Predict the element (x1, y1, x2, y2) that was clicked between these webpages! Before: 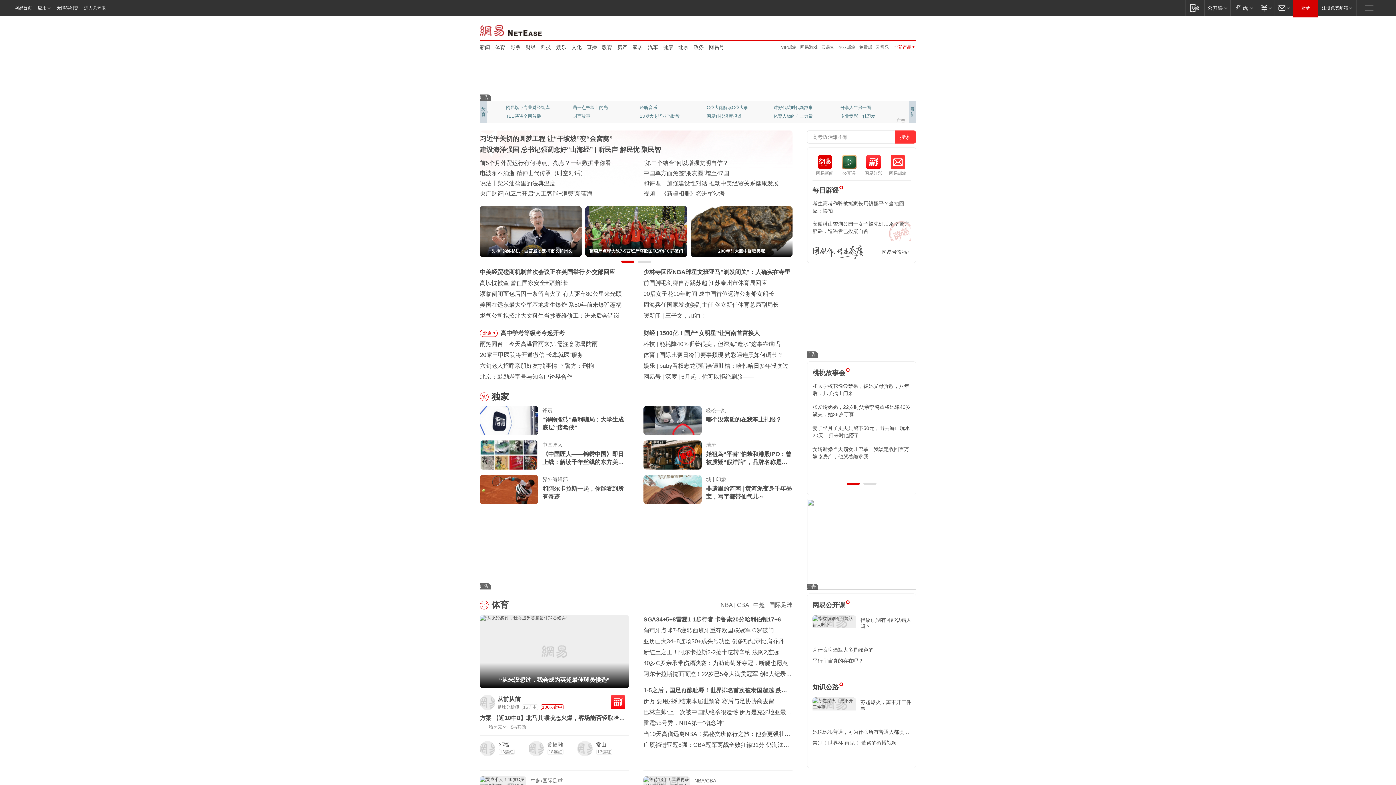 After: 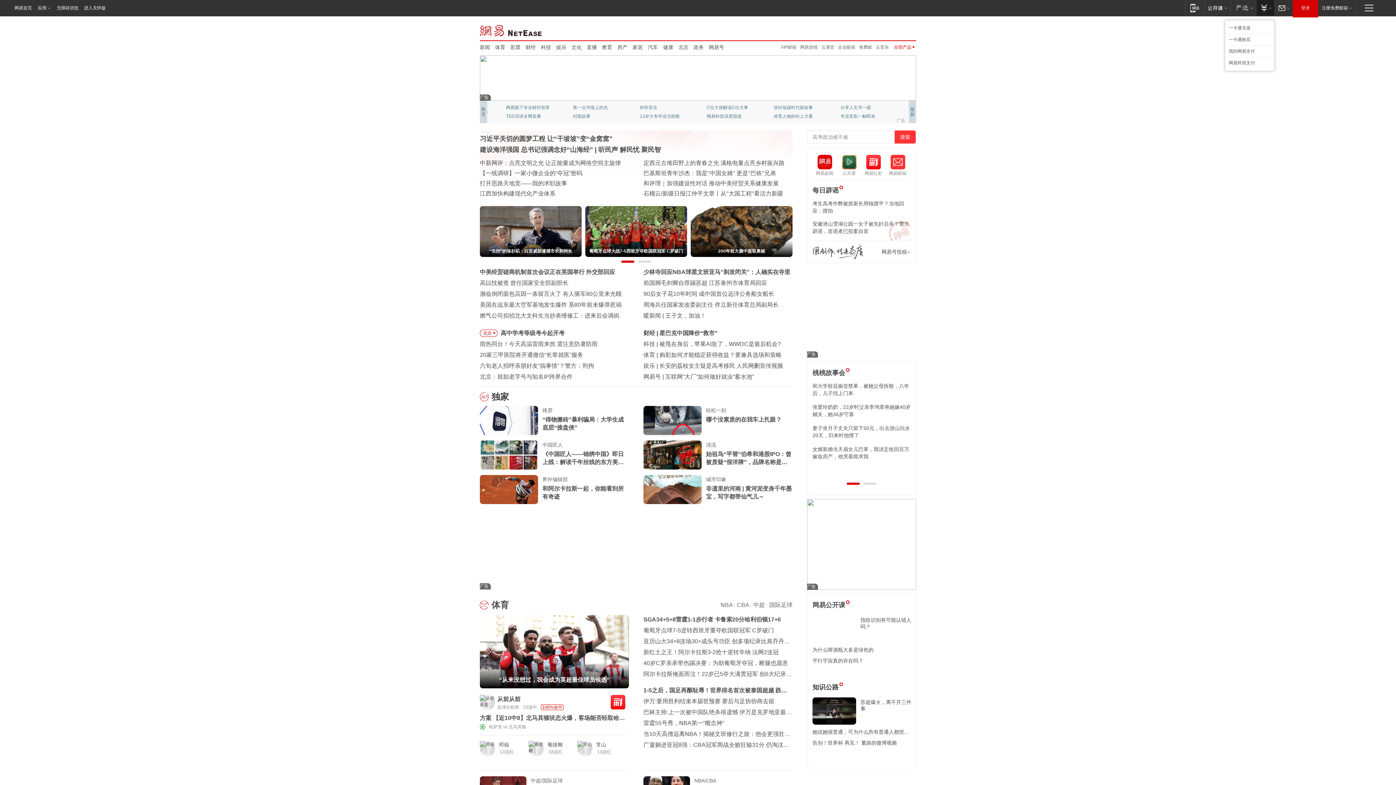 Action: label: 支付 bbox: (1256, 0, 1274, 15)